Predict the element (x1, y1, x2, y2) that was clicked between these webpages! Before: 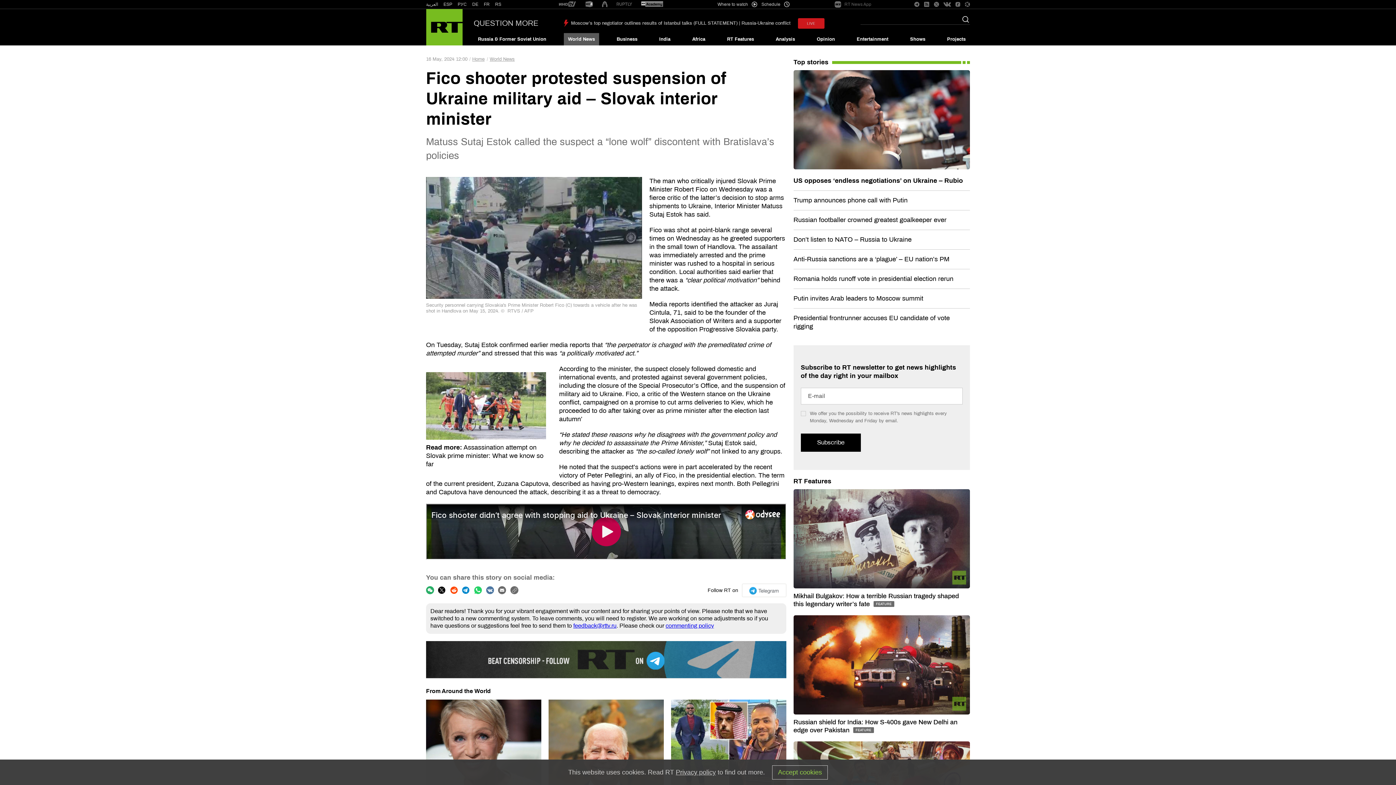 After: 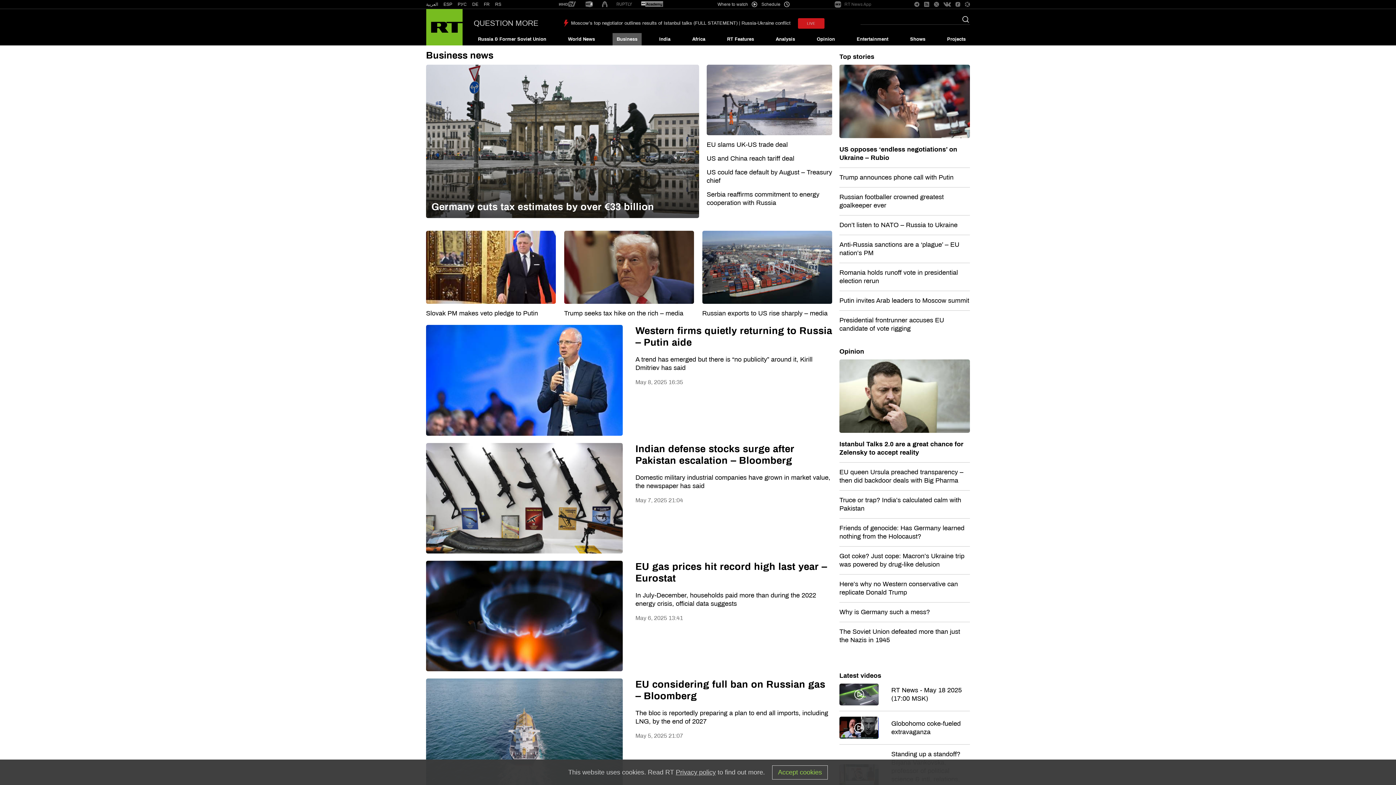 Action: label: Business bbox: (612, 33, 641, 45)